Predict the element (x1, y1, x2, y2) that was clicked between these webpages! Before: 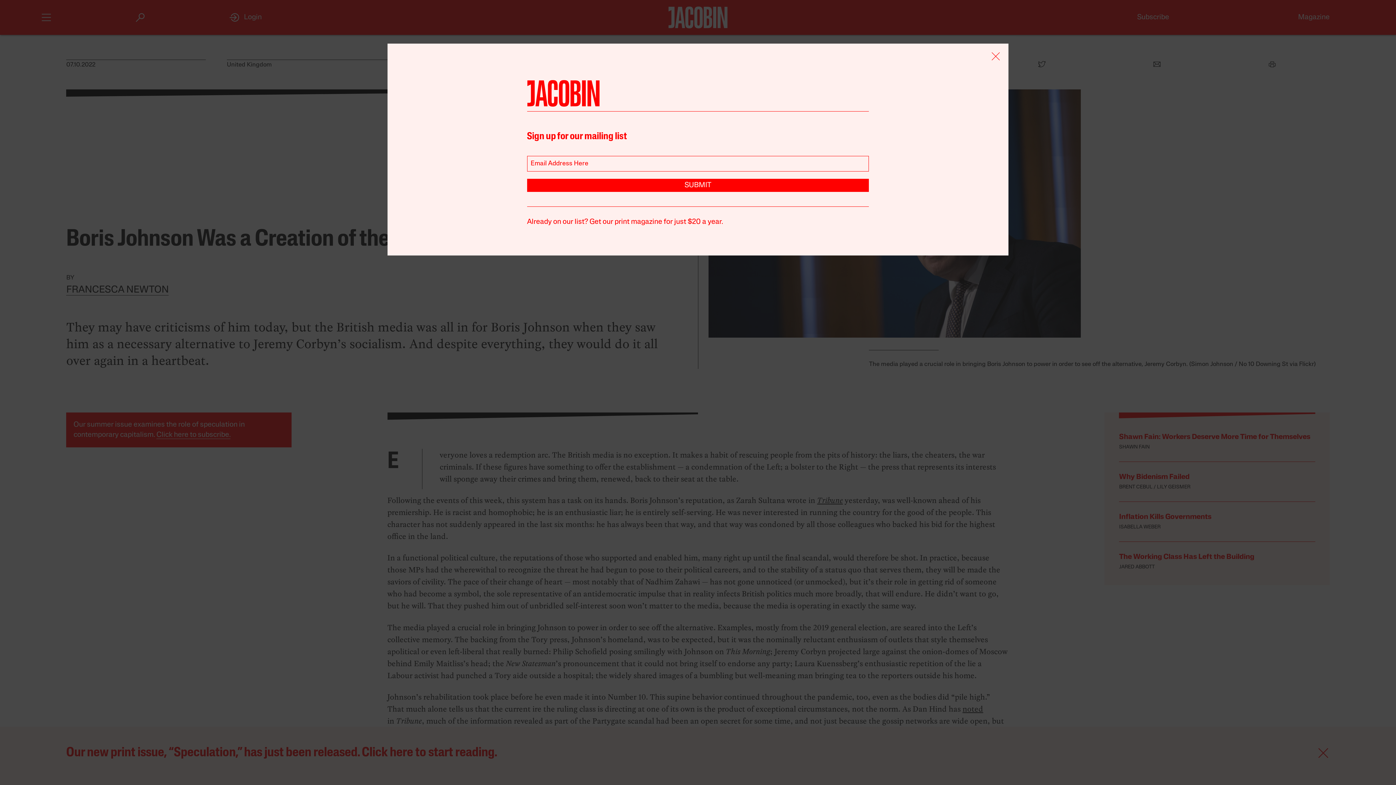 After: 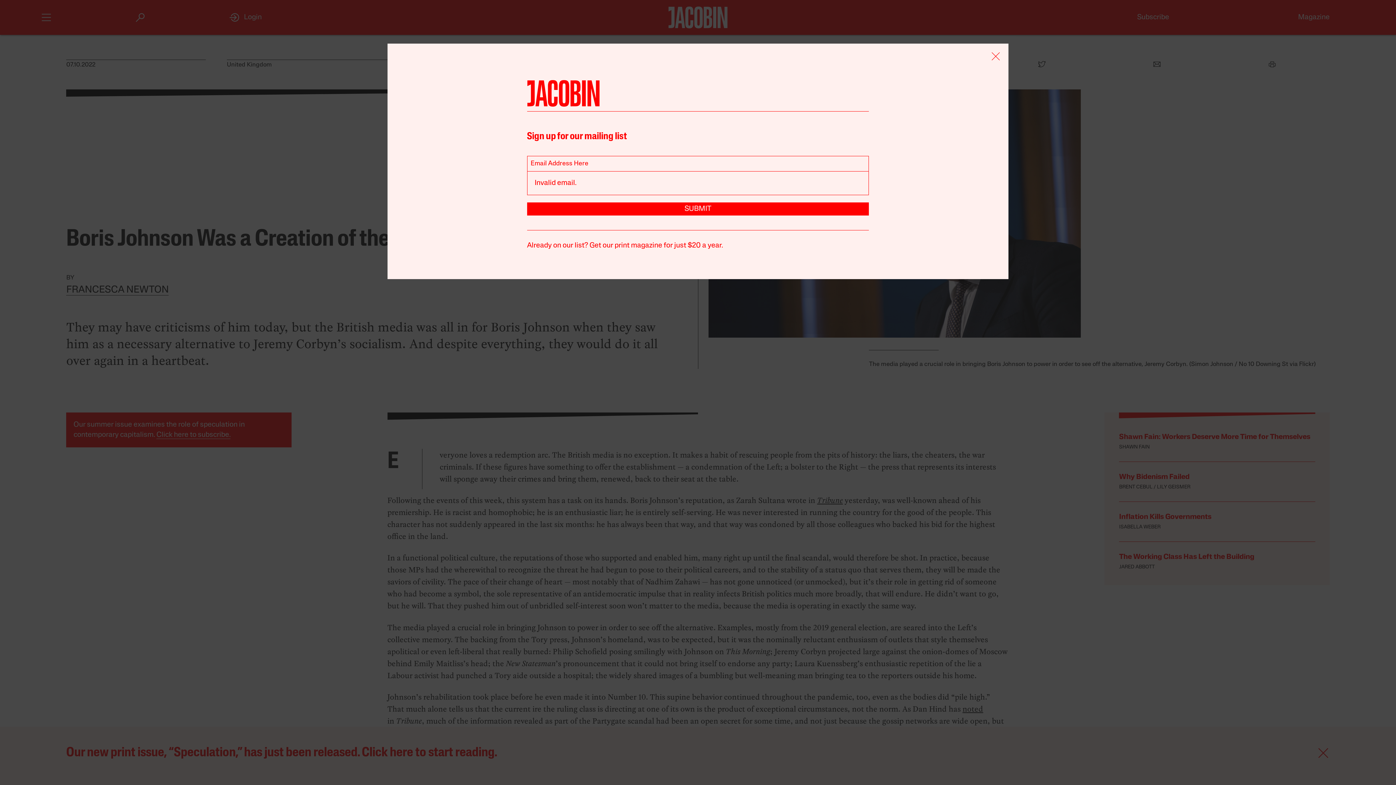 Action: label: SUBMIT bbox: (527, 179, 869, 192)